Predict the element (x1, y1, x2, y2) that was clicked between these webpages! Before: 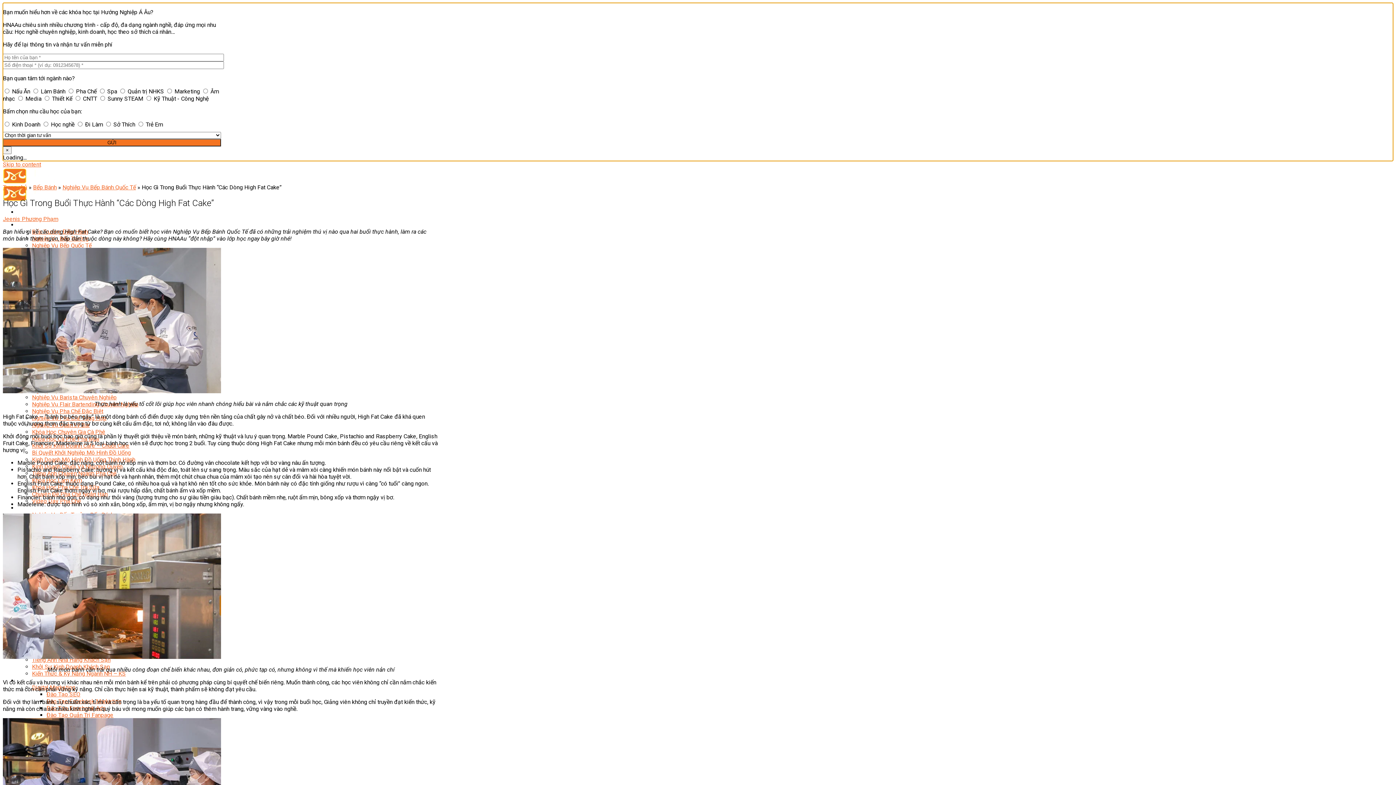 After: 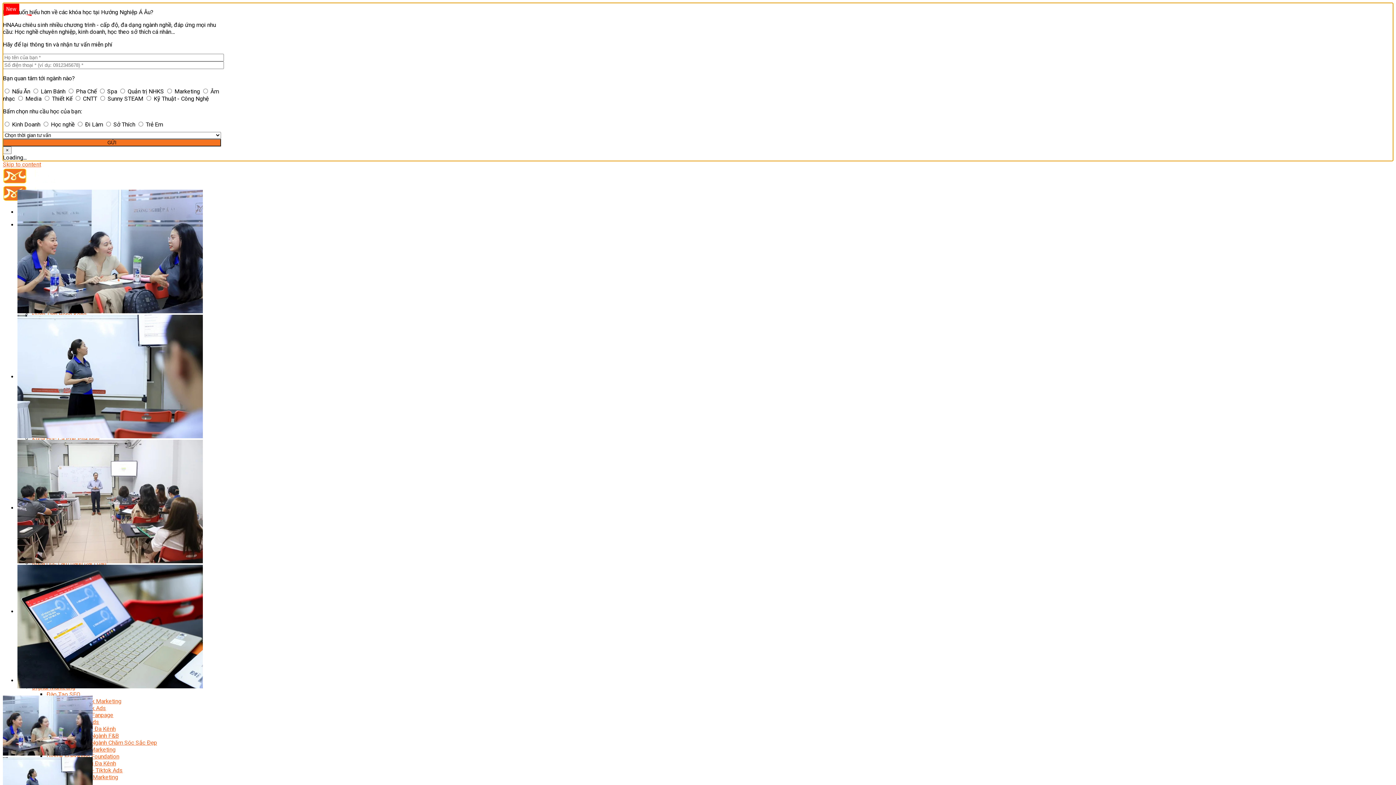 Action: label: Bí Quyết Khởi Nghiệp Mô Hình Đồ Uống bbox: (32, 291, 130, 298)